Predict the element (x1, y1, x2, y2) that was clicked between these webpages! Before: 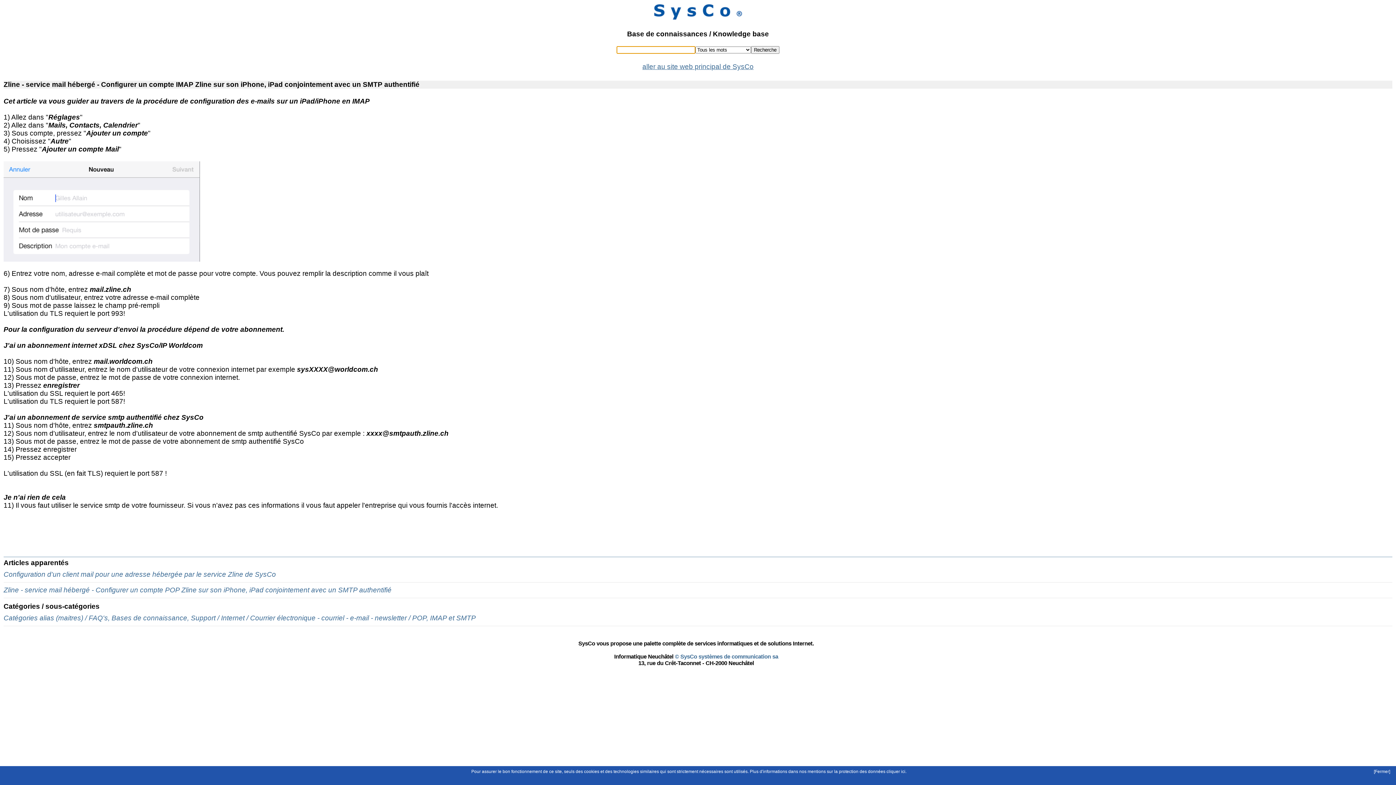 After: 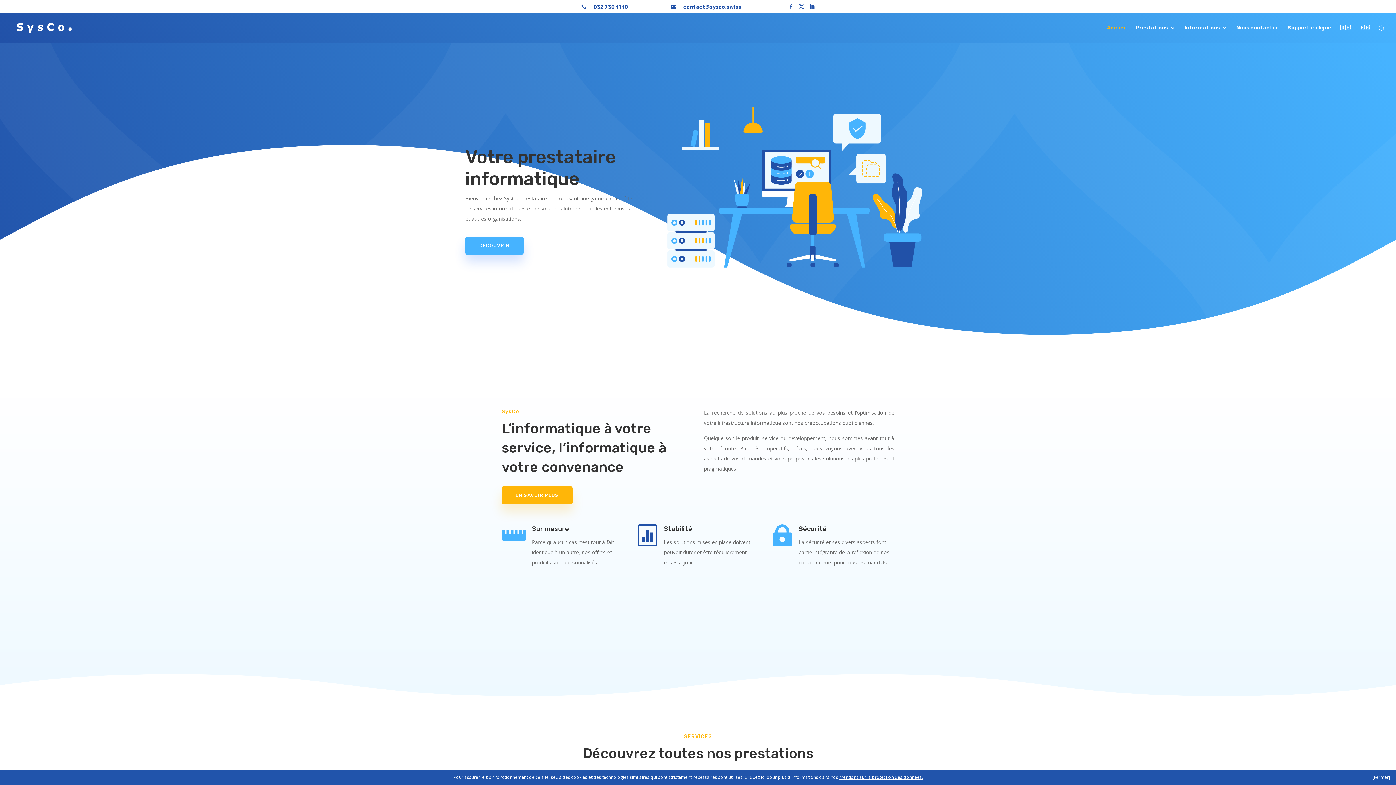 Action: bbox: (642, 62, 753, 70) label: aller au site web principal de SysCo